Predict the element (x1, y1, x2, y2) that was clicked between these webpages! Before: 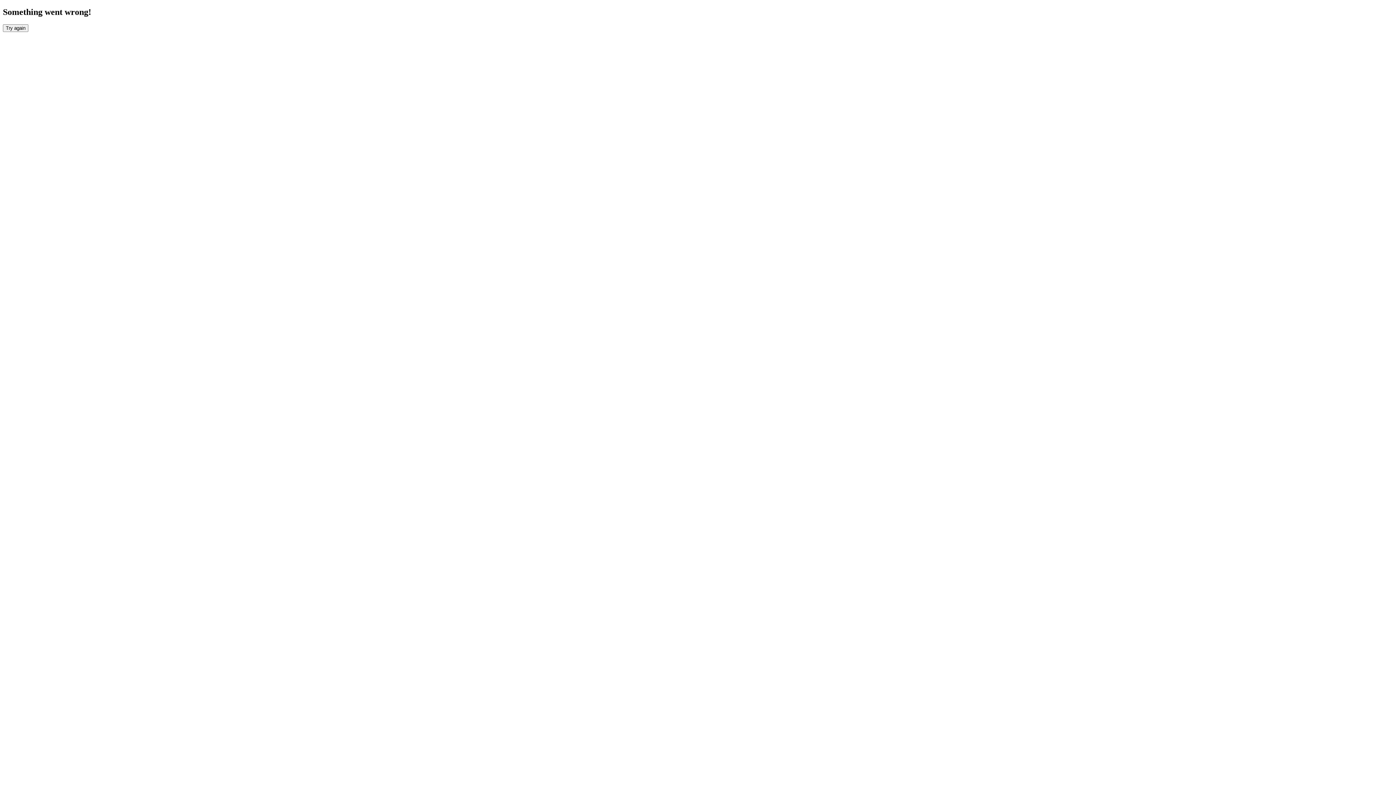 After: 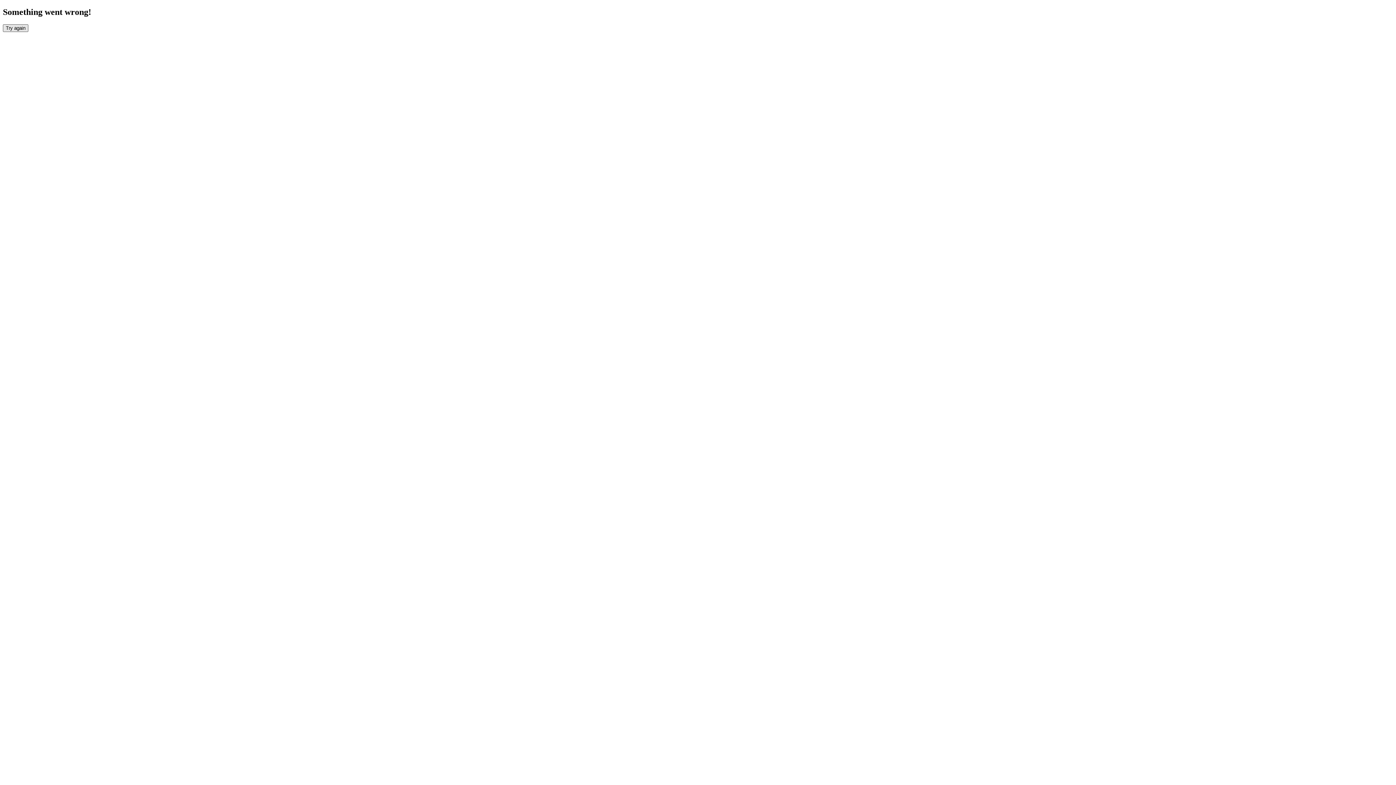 Action: bbox: (2, 24, 28, 31) label: Try again